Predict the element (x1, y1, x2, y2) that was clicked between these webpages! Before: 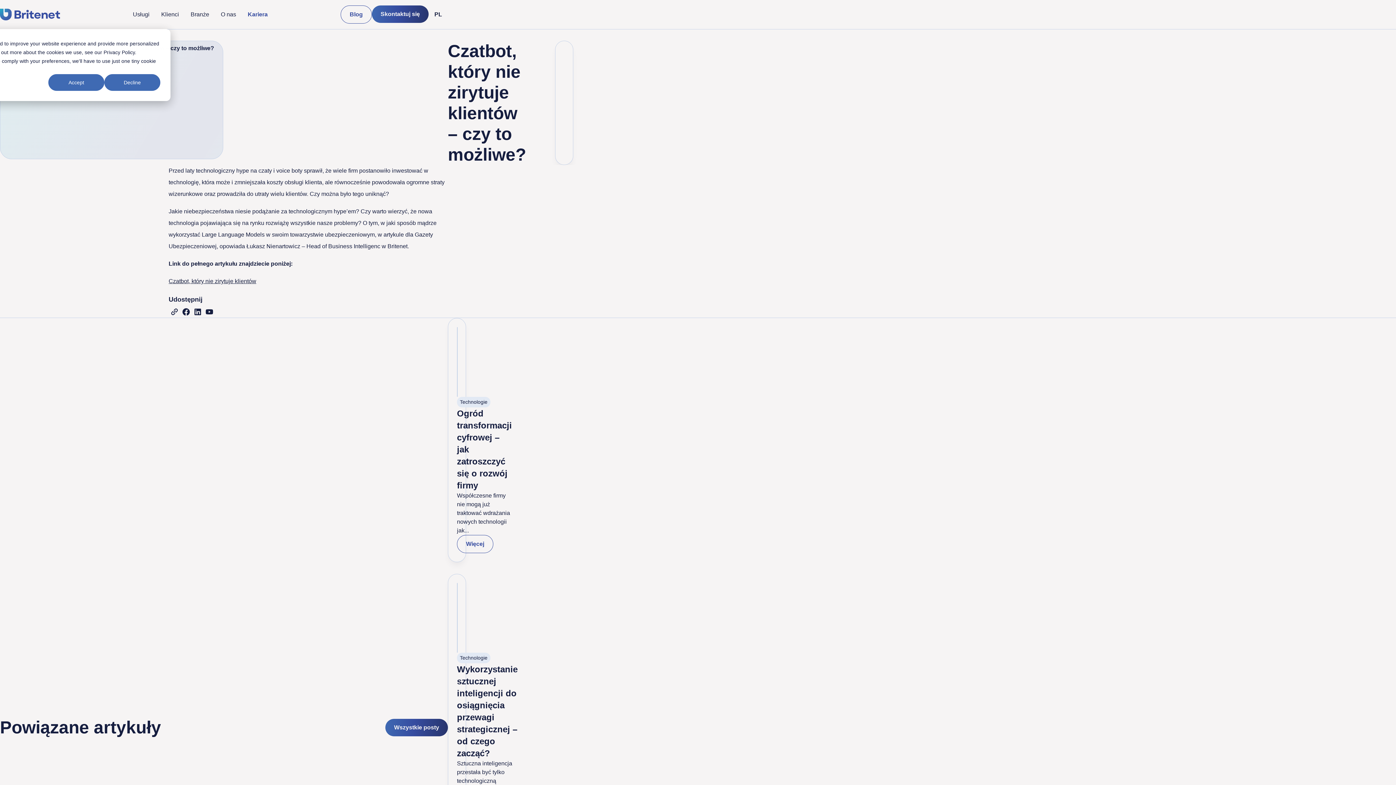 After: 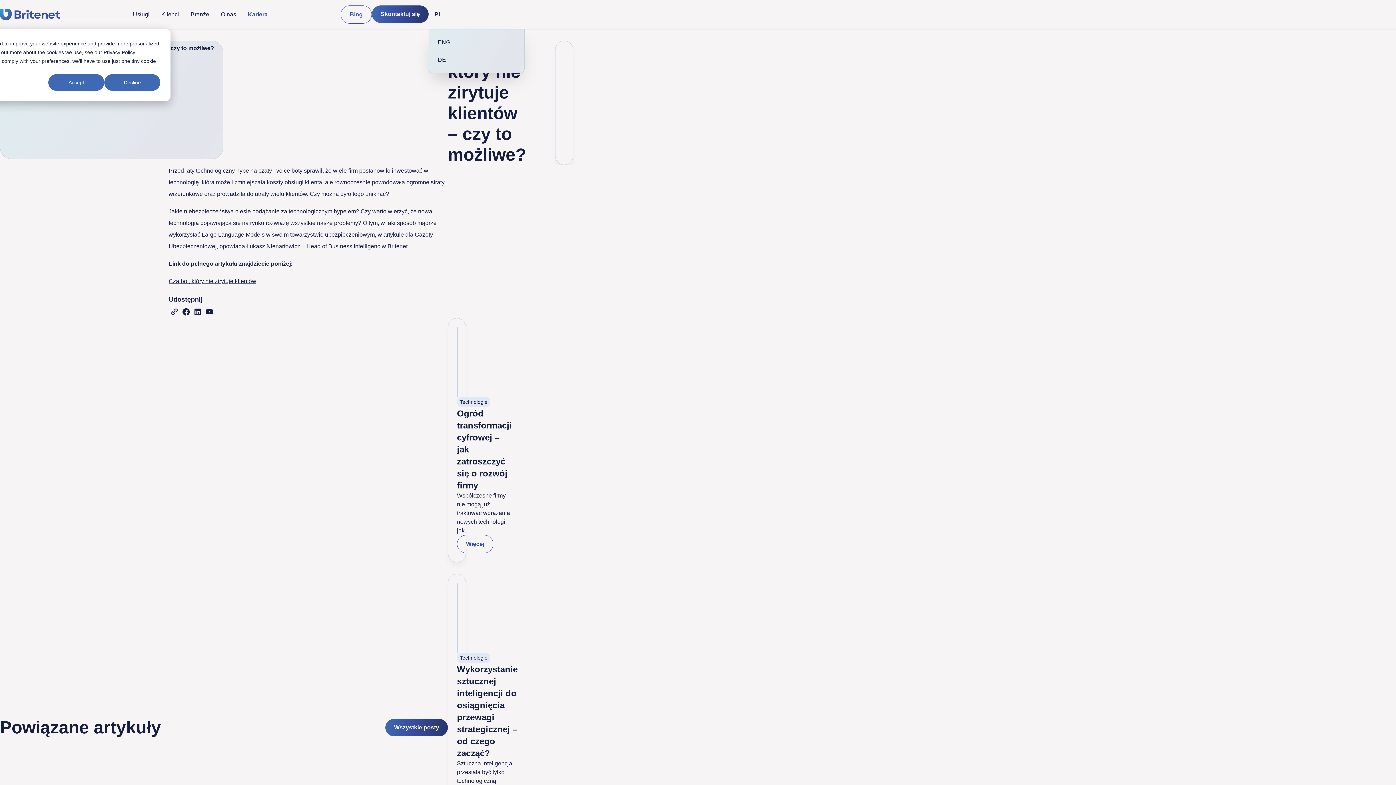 Action: label: PL bbox: (428, 8, 448, 21)